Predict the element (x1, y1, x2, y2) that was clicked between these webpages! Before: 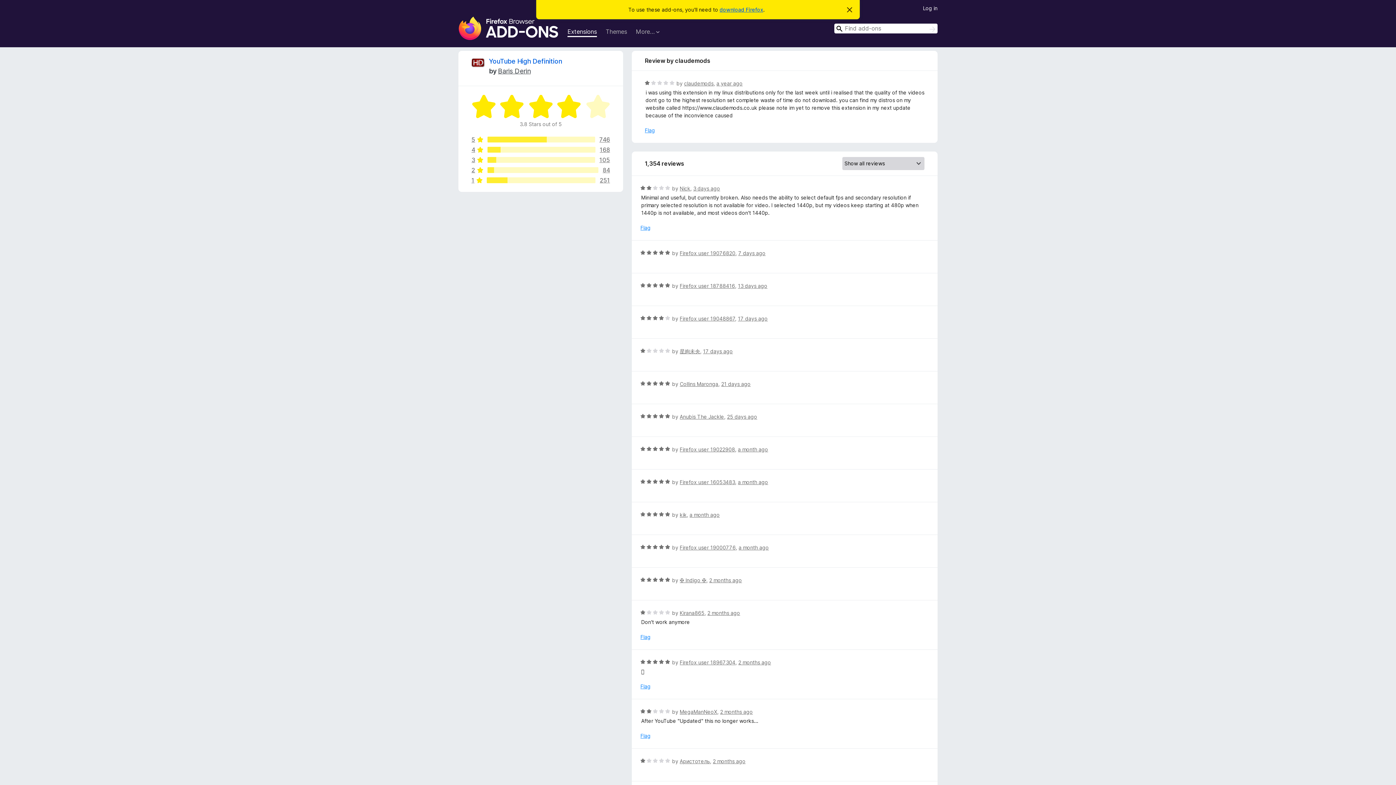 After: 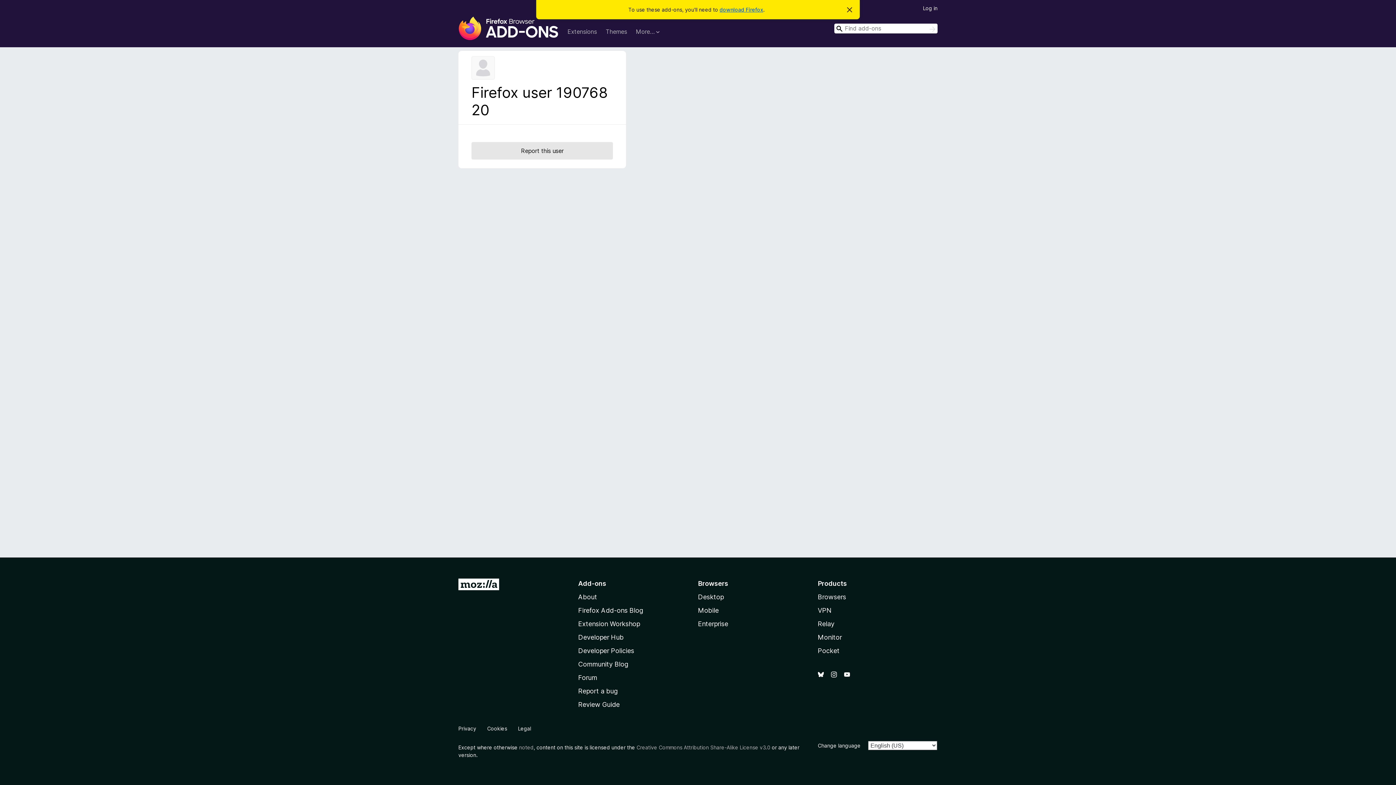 Action: label: Firefox user 19076820 bbox: (679, 250, 735, 256)